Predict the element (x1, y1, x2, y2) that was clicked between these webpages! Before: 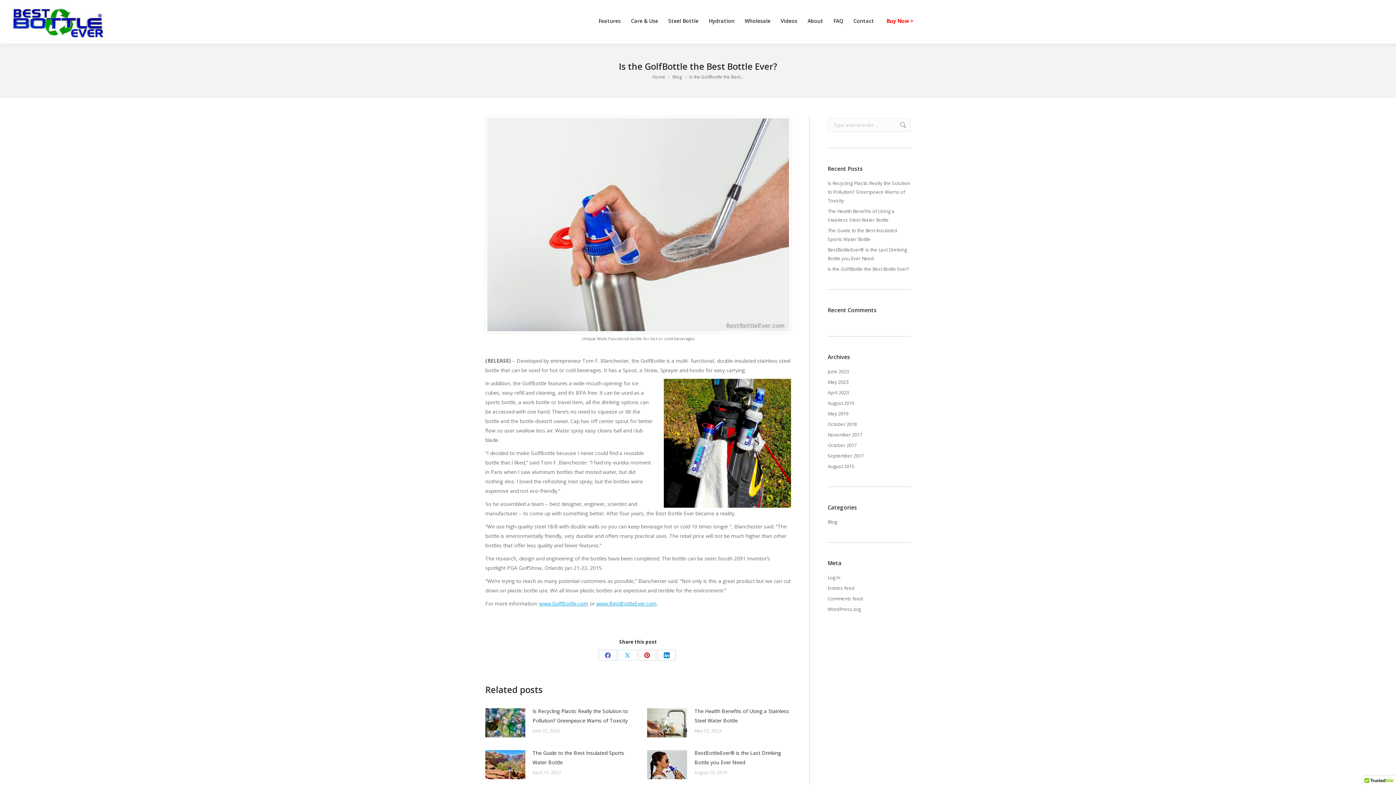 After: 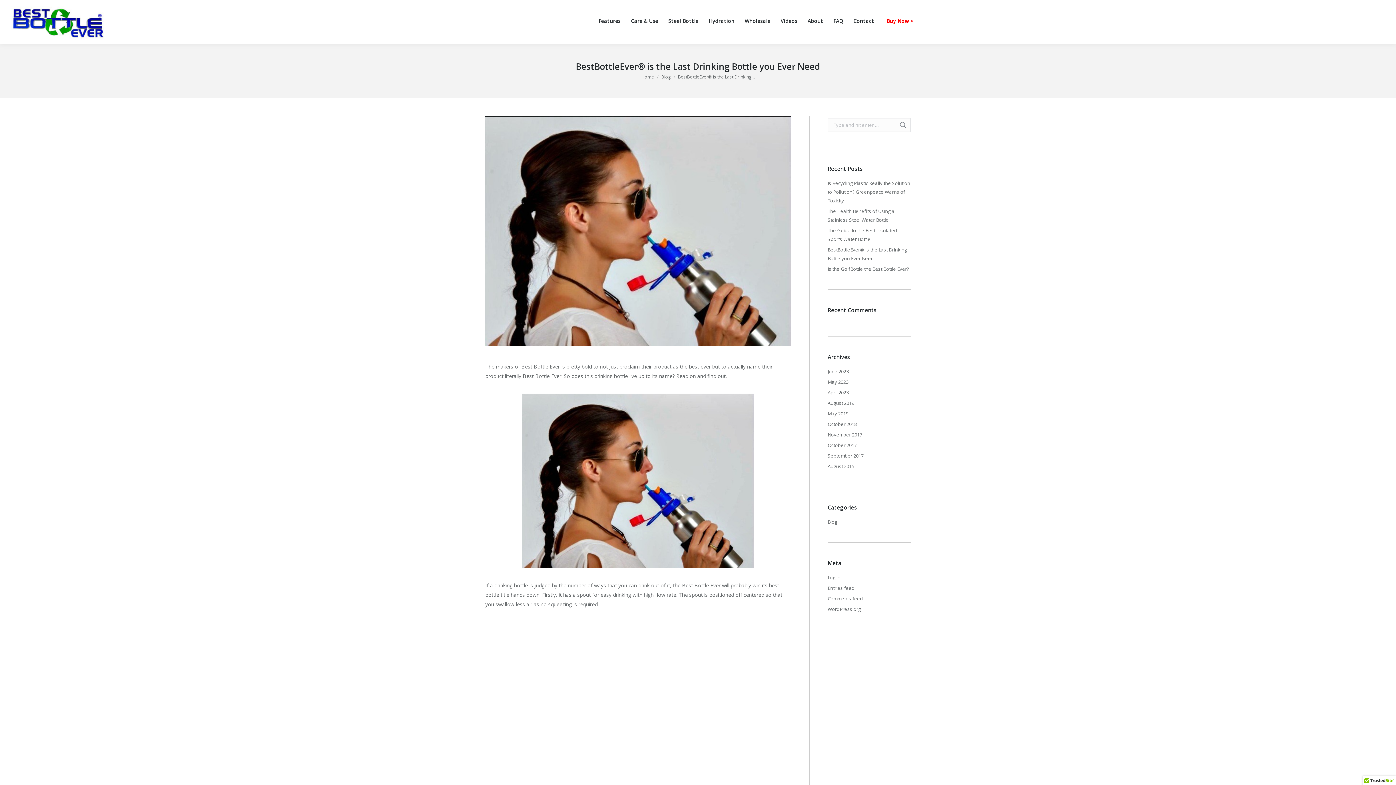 Action: label: BestBottleEver® is the Last Drinking Bottle you Ever Need bbox: (694, 748, 791, 767)